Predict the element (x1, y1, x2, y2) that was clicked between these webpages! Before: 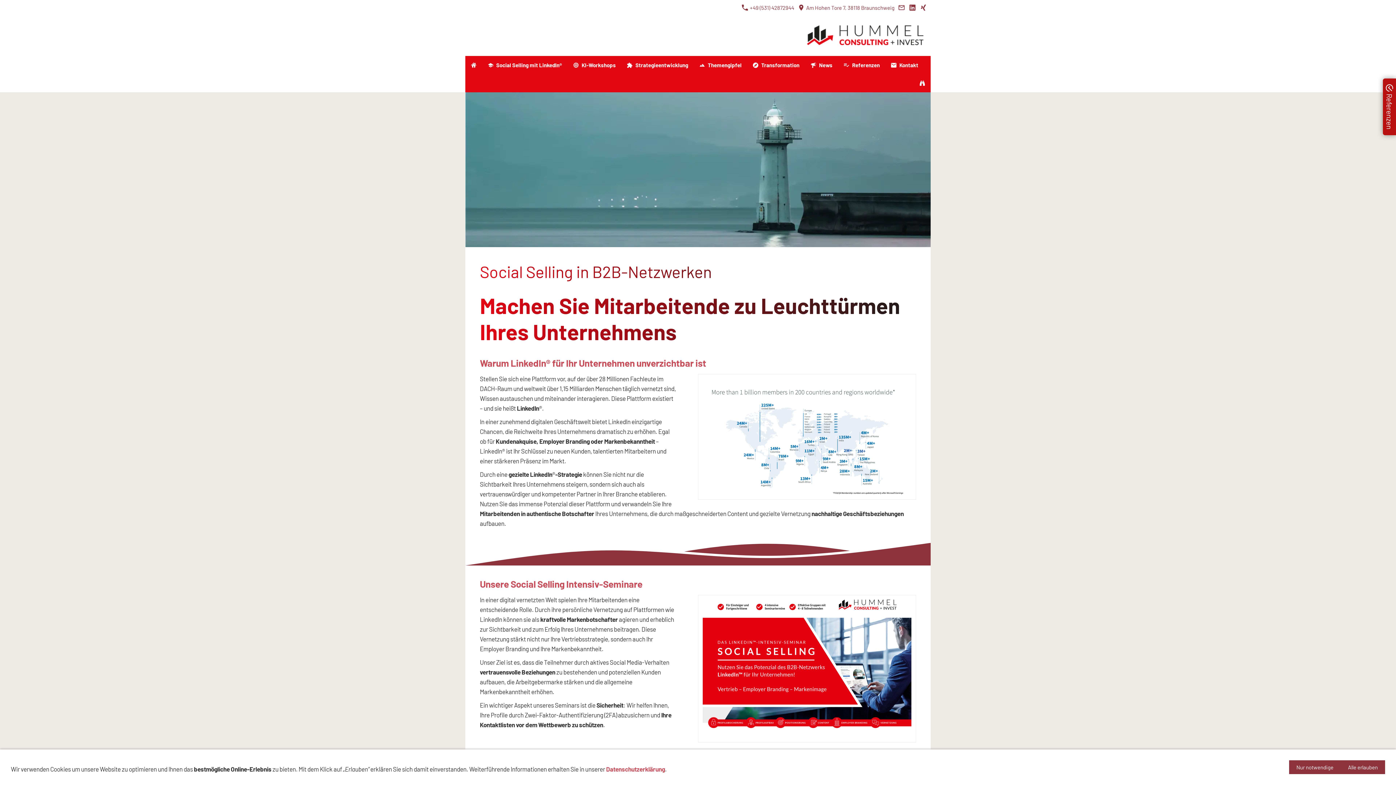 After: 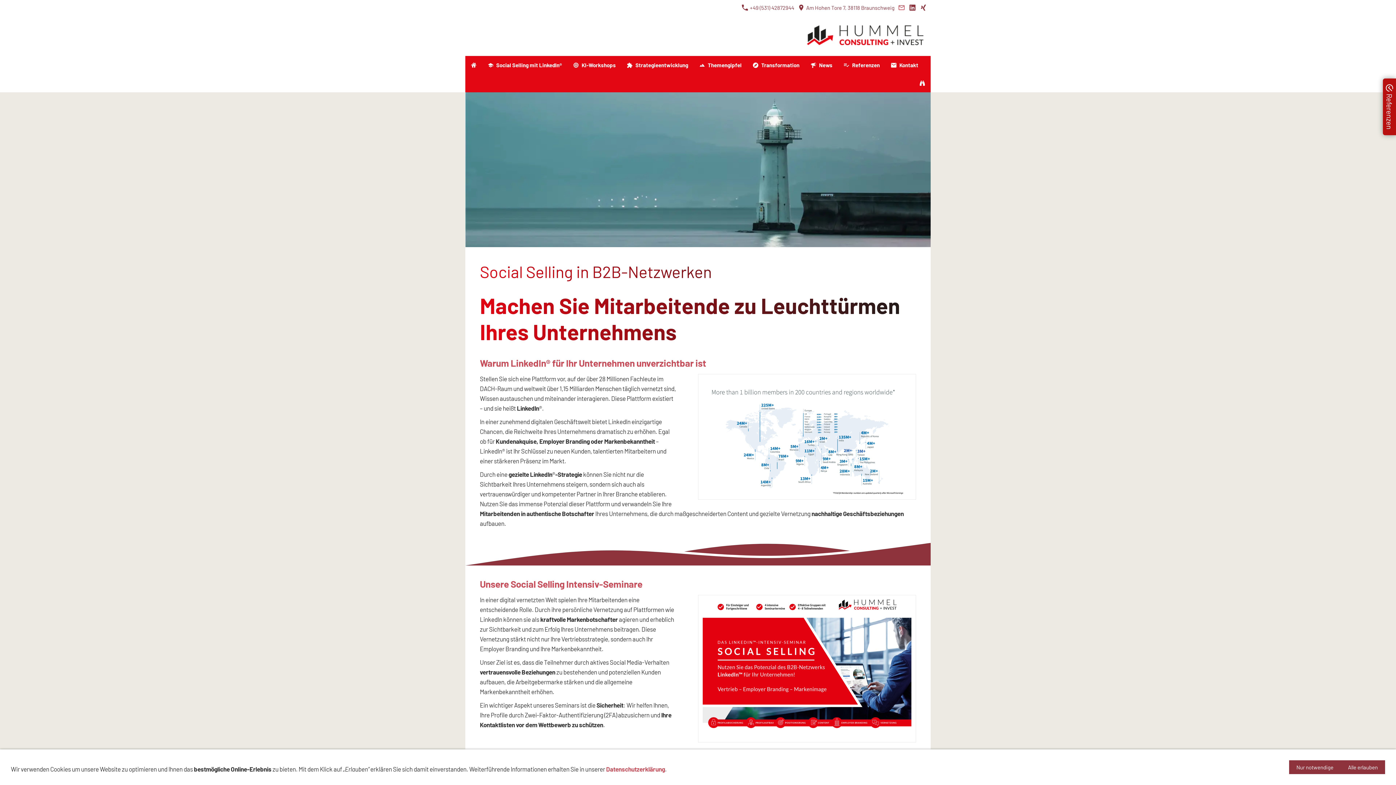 Action: bbox: (897, 4, 905, 10)